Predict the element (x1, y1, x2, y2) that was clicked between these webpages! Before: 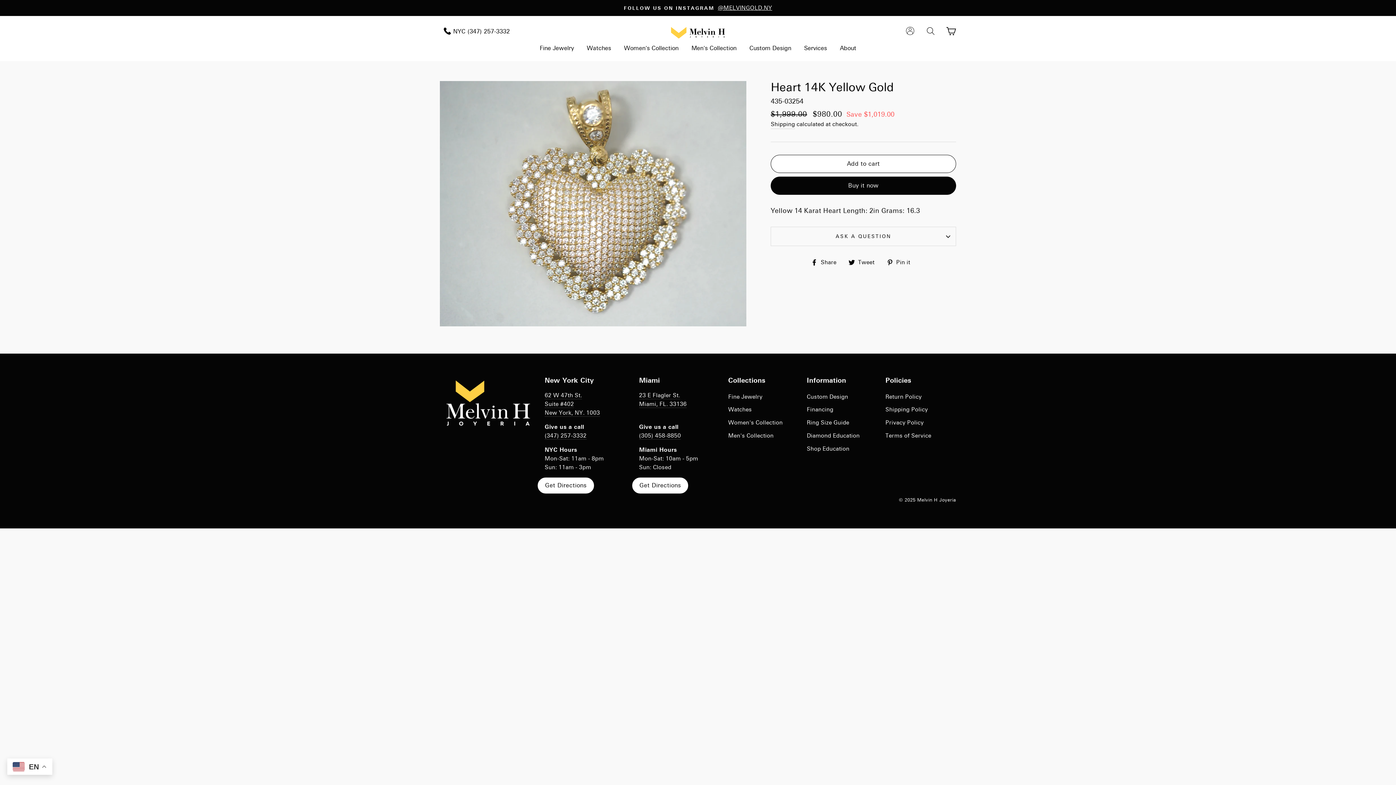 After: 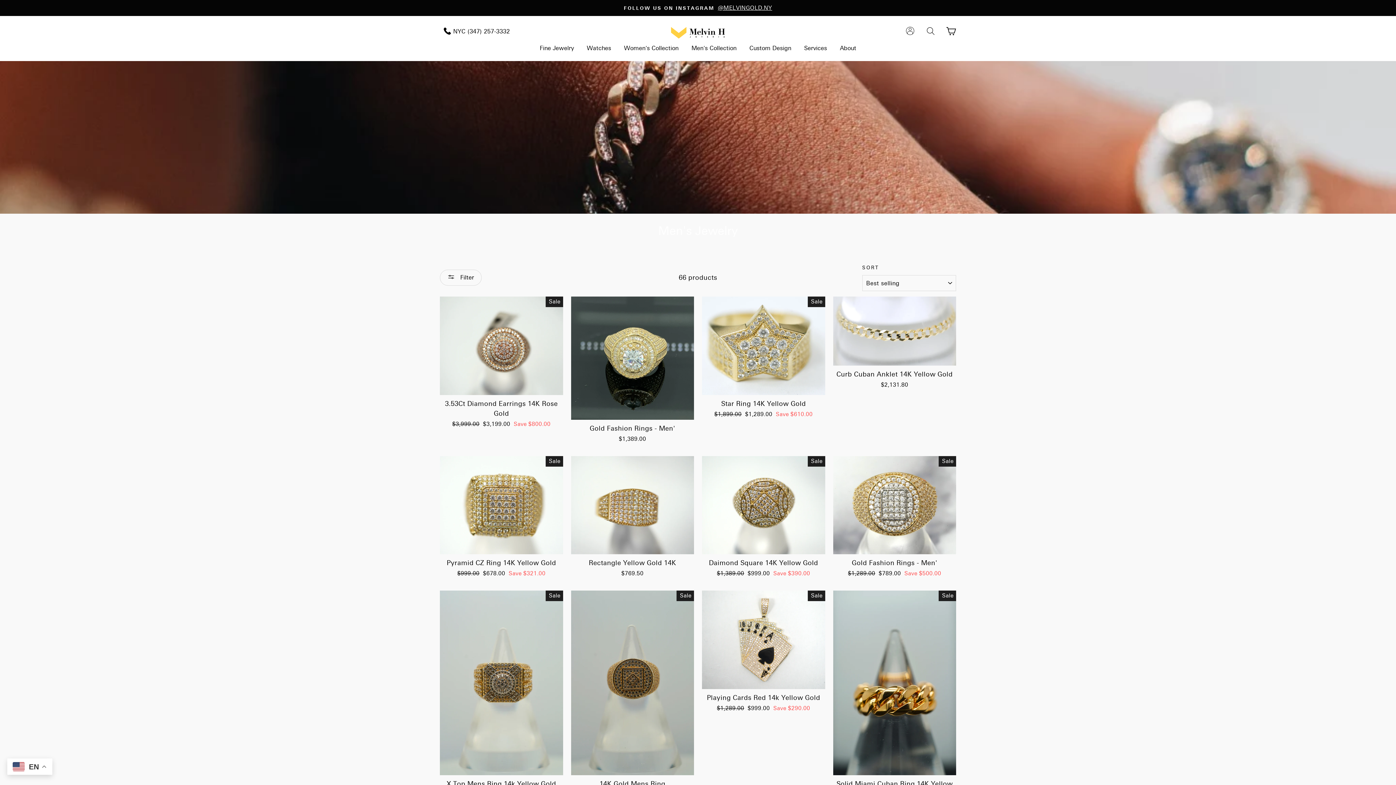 Action: label: Men's Collection bbox: (728, 430, 773, 441)